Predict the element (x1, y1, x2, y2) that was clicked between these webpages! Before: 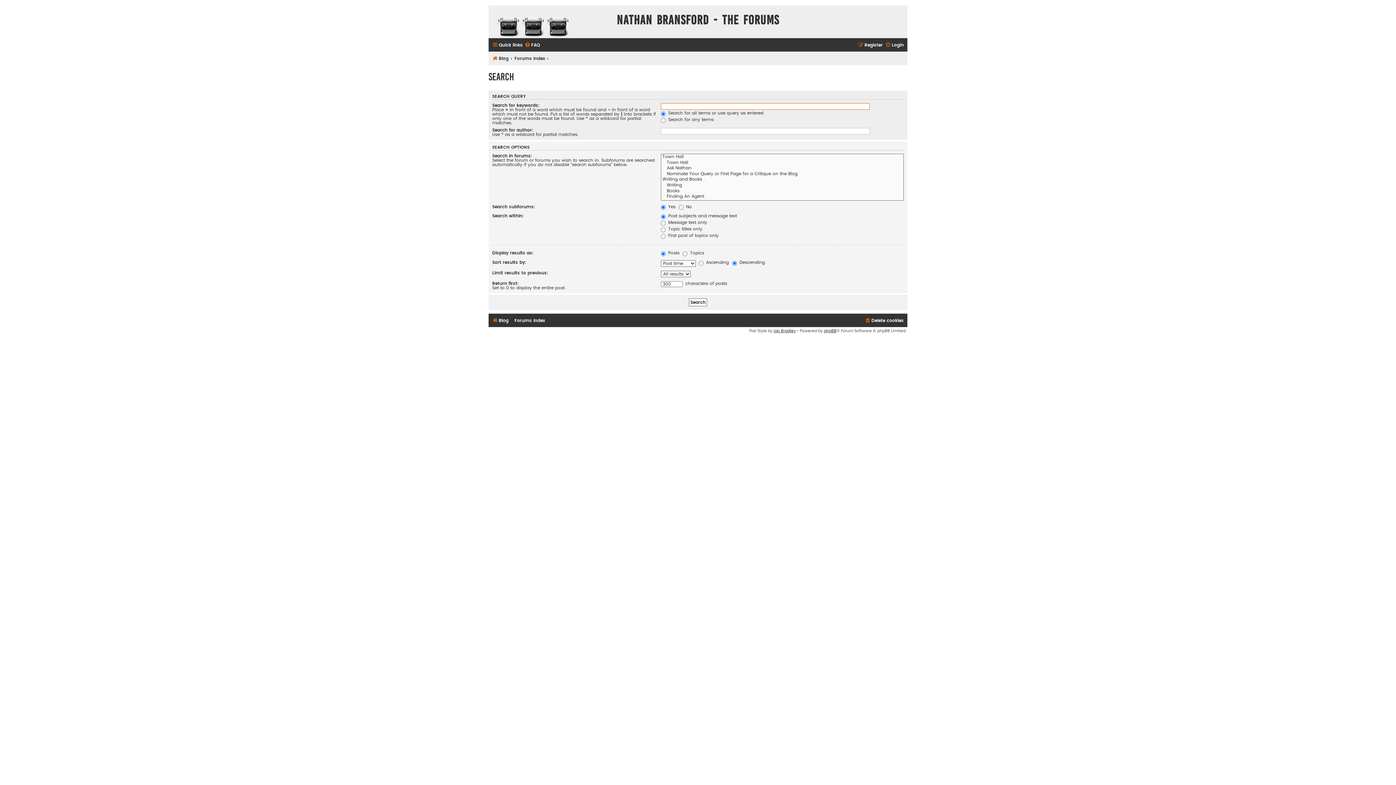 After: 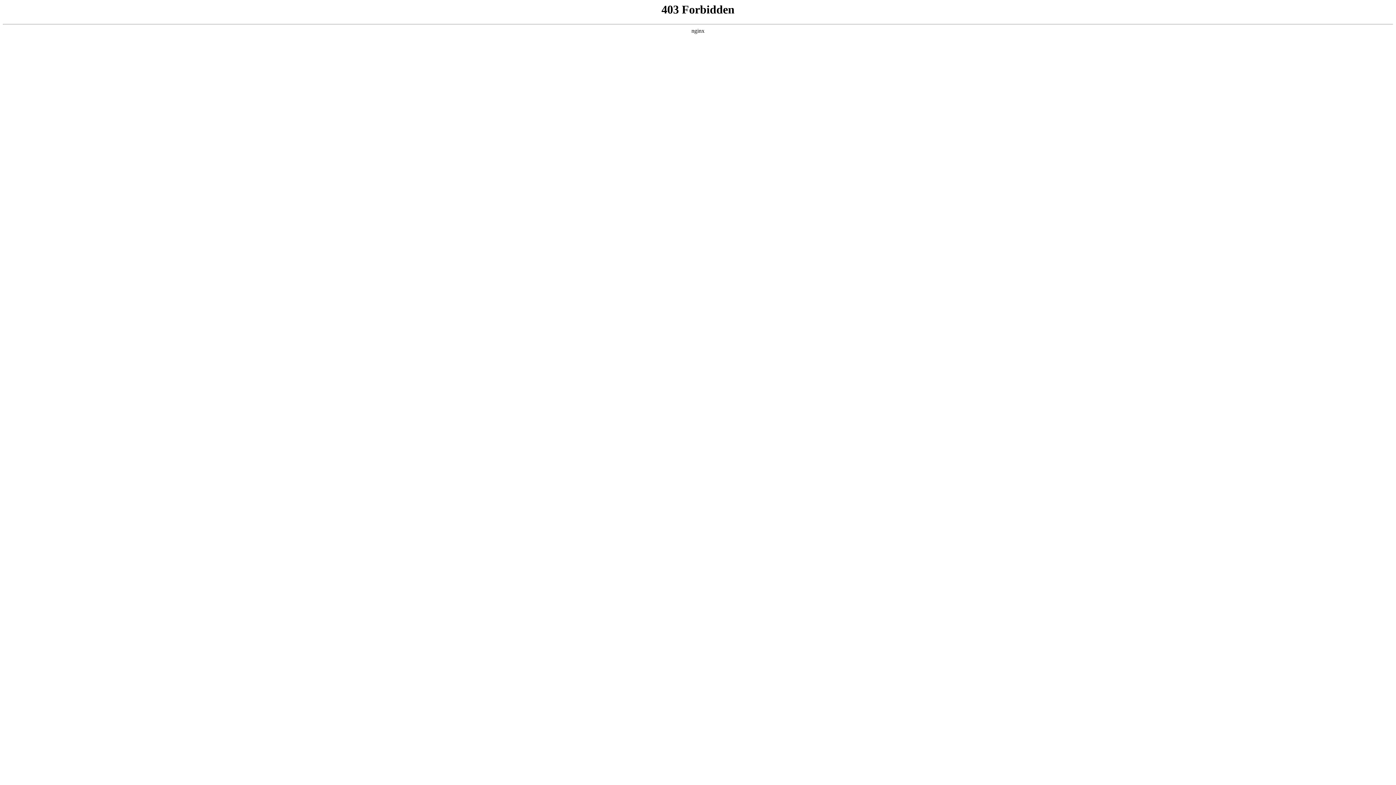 Action: bbox: (492, 53, 508, 63) label: Blog